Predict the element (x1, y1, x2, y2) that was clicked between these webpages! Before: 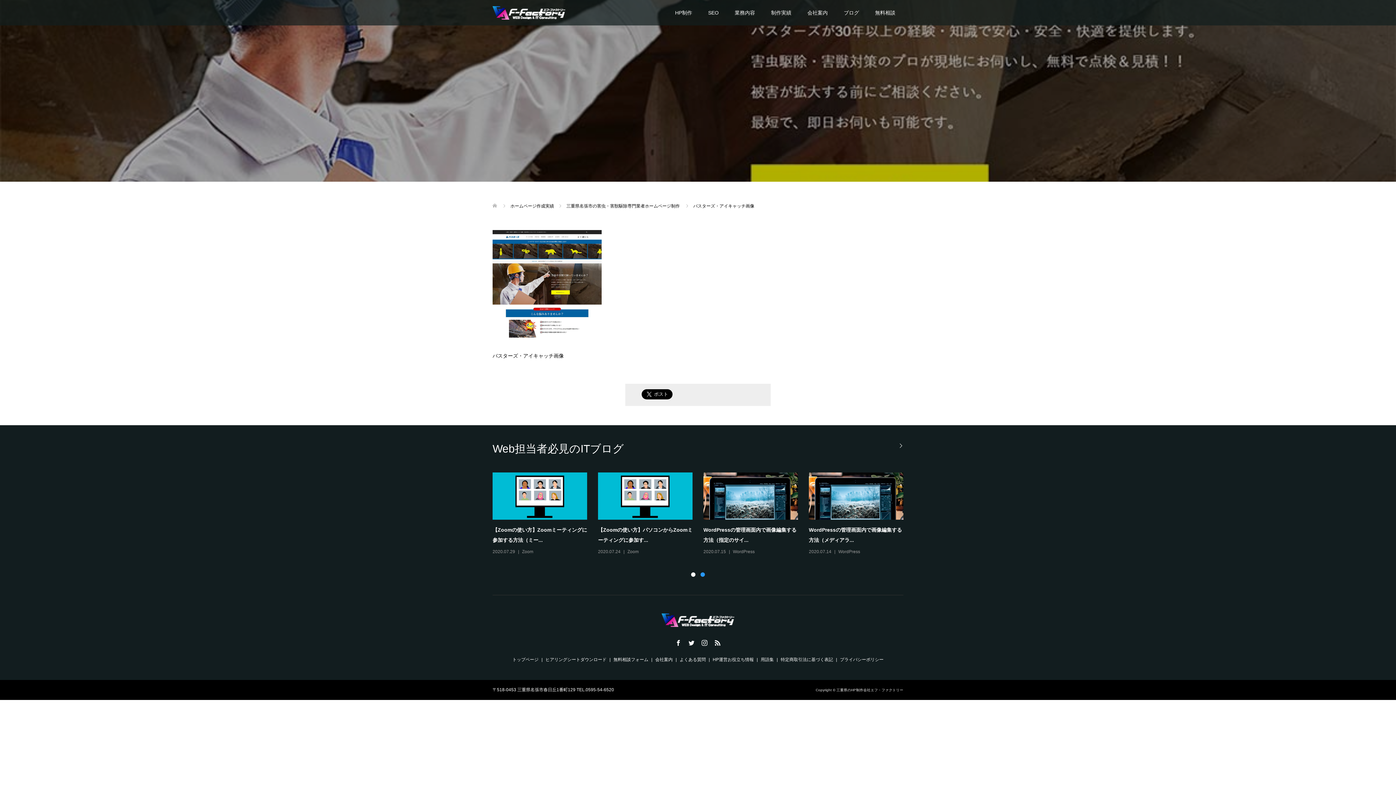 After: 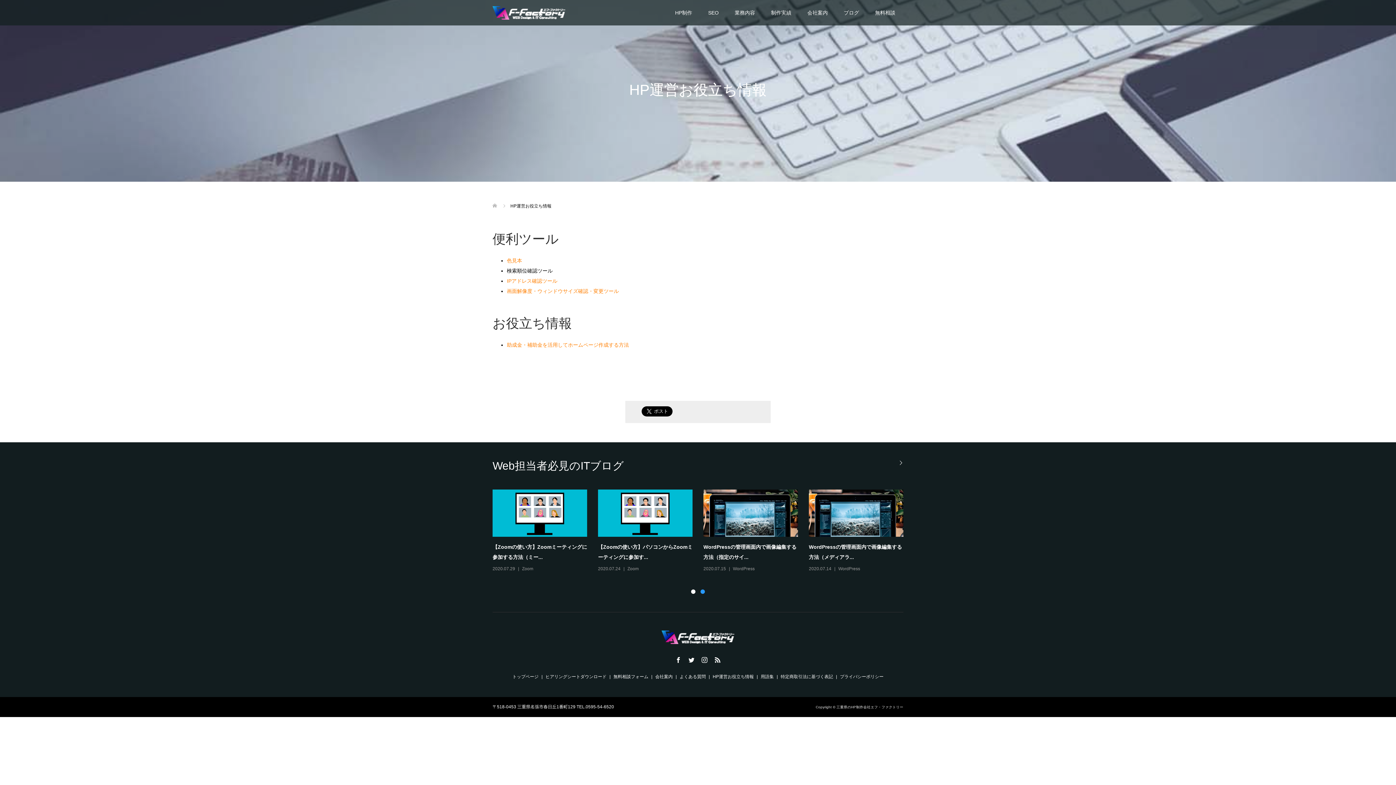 Action: bbox: (712, 657, 754, 662) label: HP運営お役立ち情報